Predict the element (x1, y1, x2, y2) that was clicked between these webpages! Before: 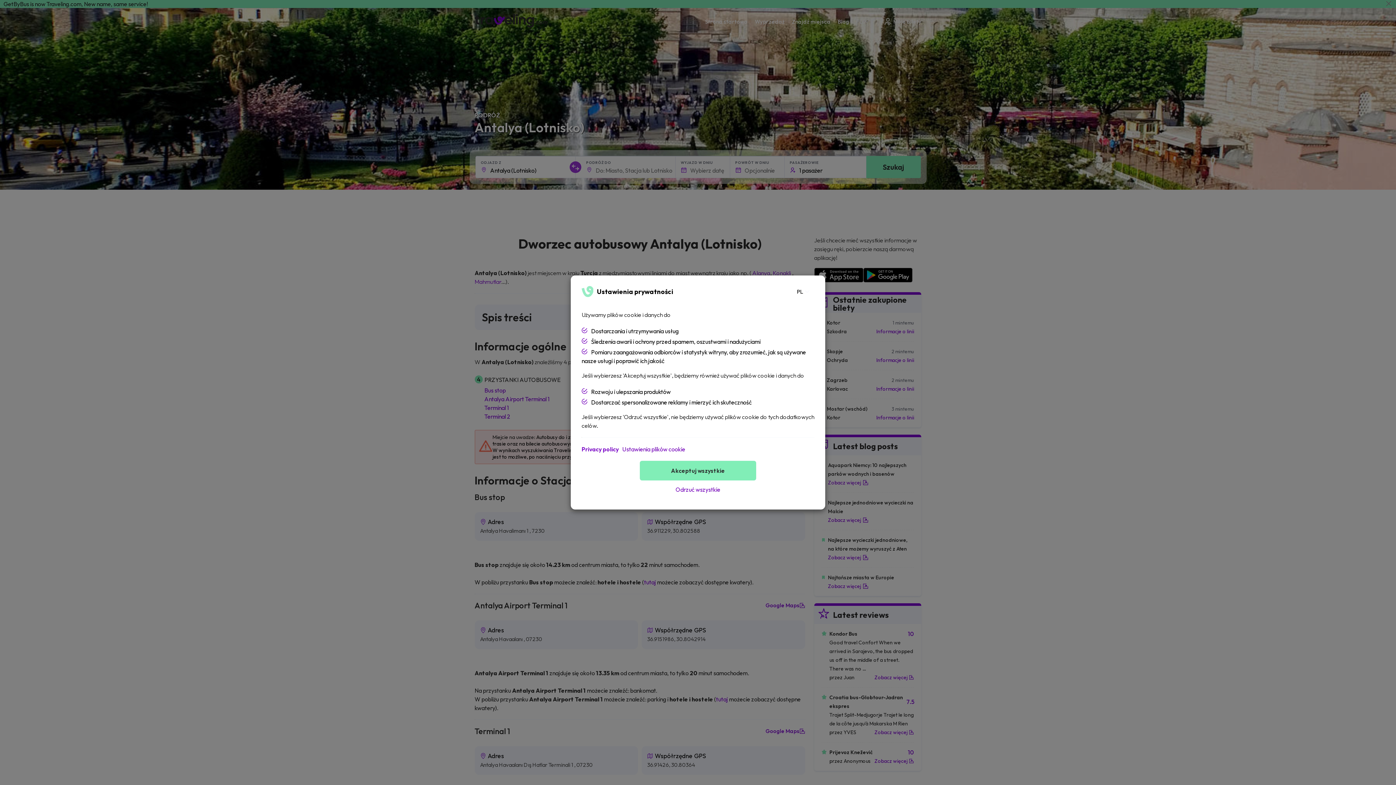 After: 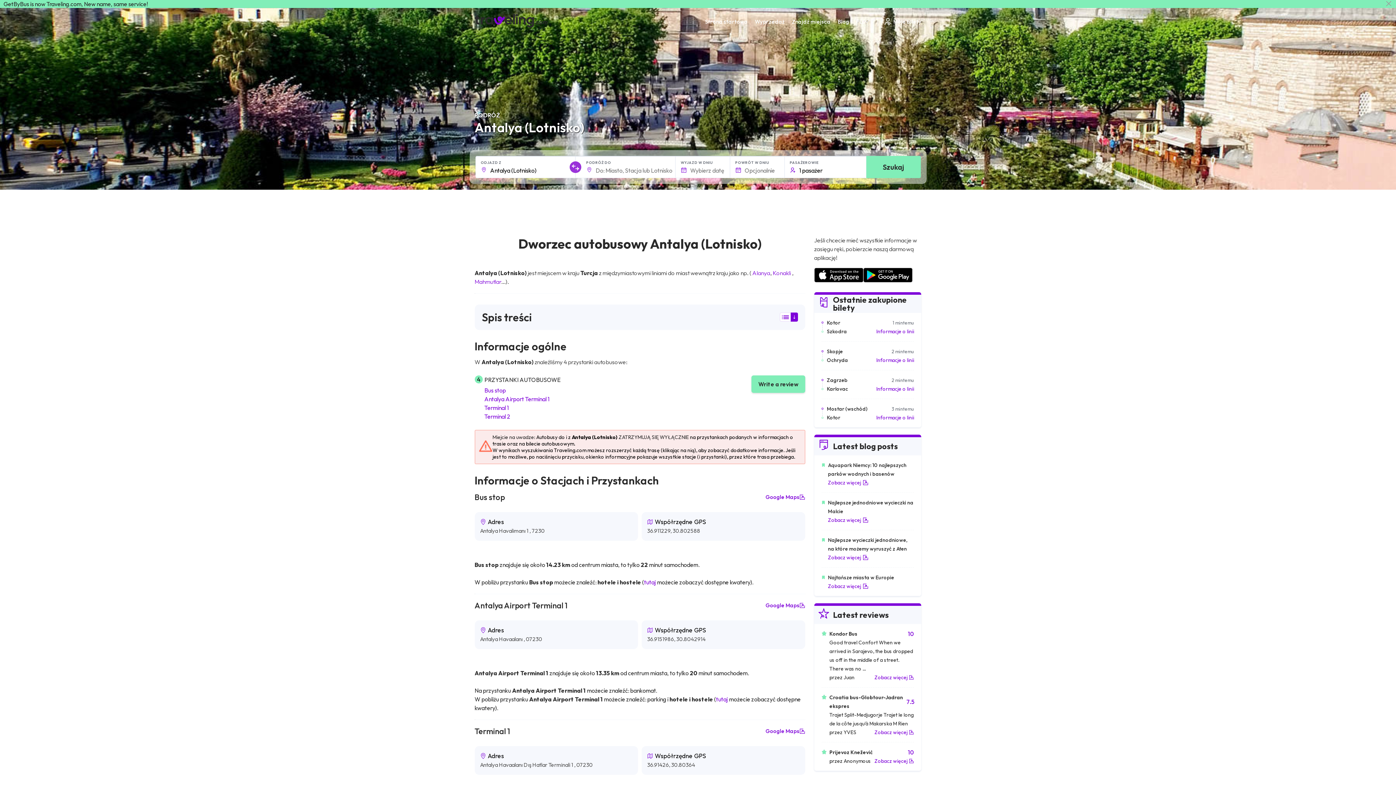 Action: label: Akceptuj wszystkie bbox: (640, 461, 756, 480)